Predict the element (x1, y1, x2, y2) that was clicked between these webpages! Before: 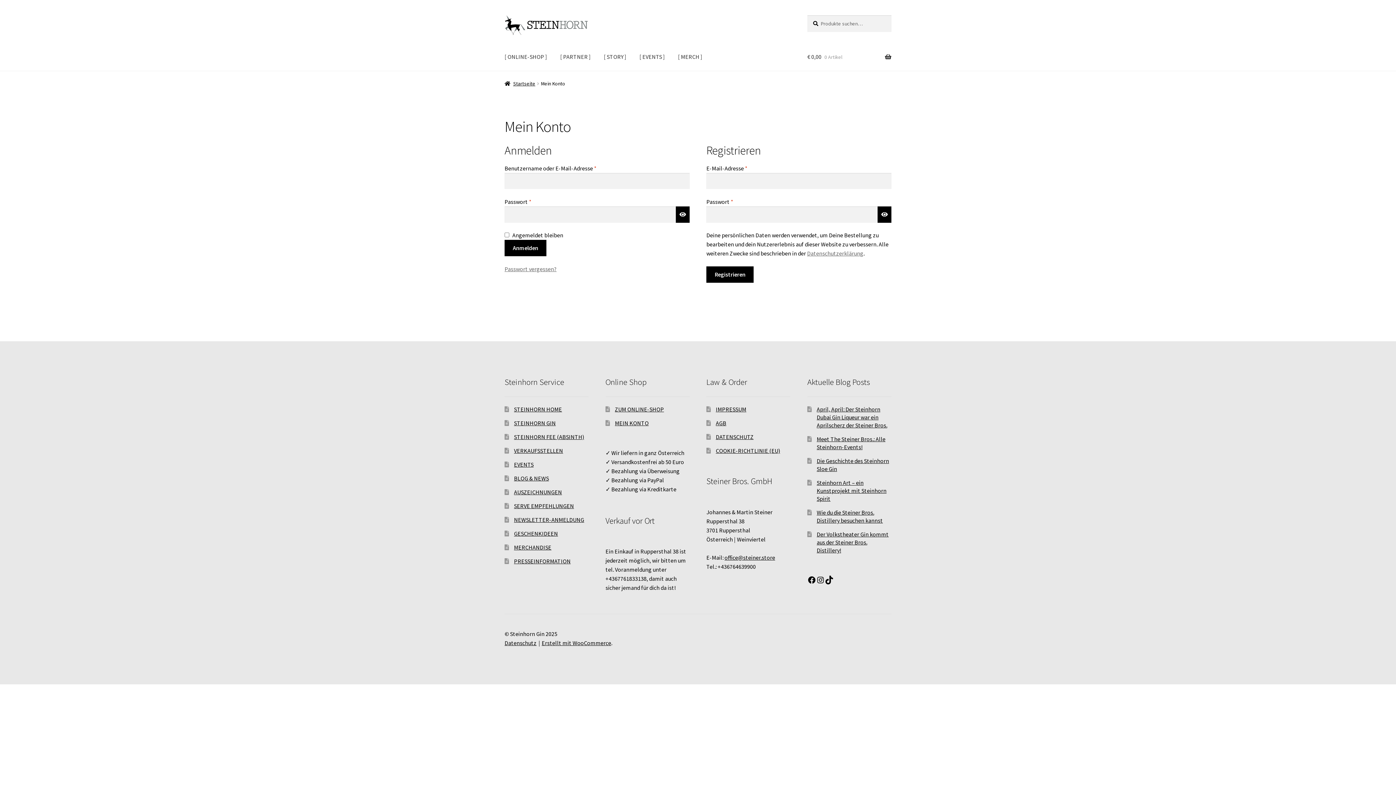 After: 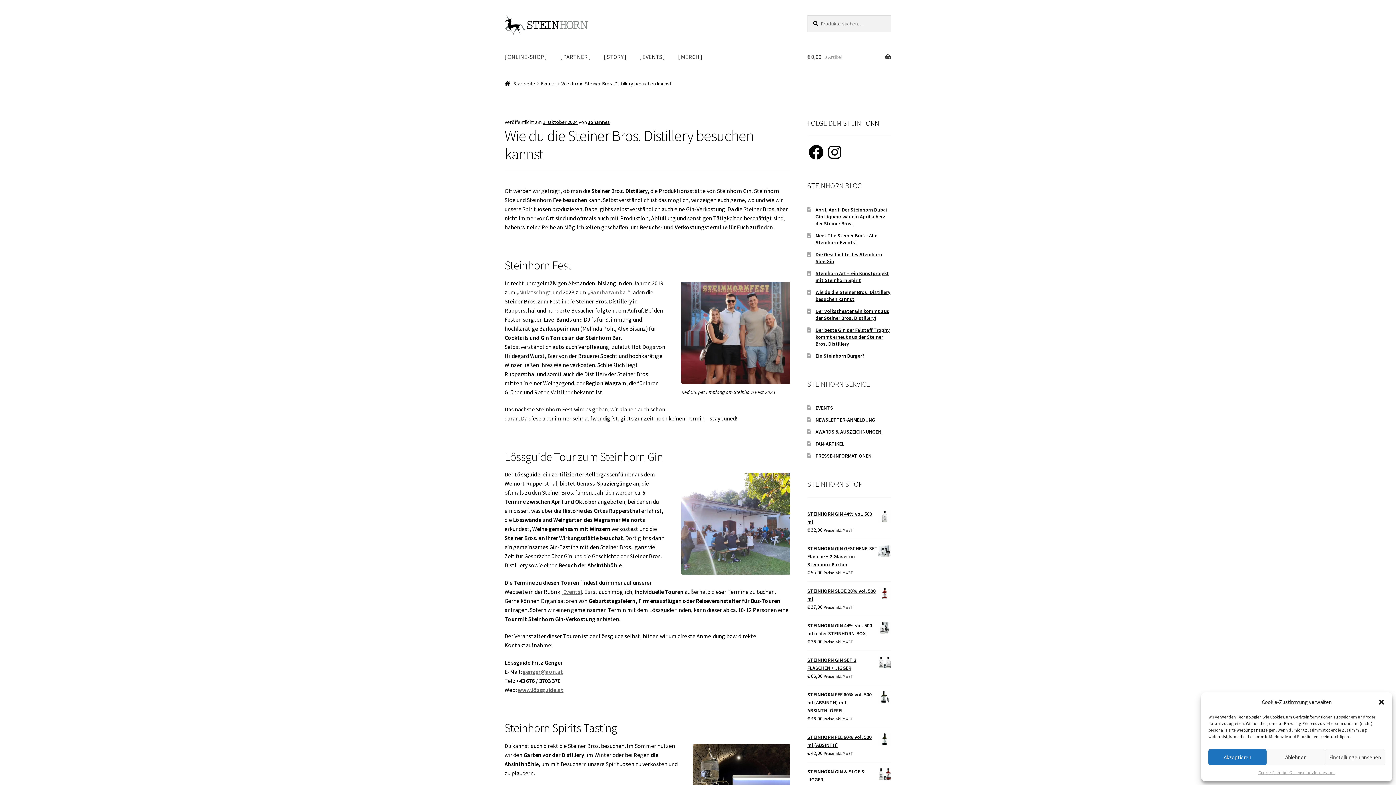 Action: label: Wie du die Steiner Bros. Distillery besuchen kannst bbox: (816, 509, 883, 524)